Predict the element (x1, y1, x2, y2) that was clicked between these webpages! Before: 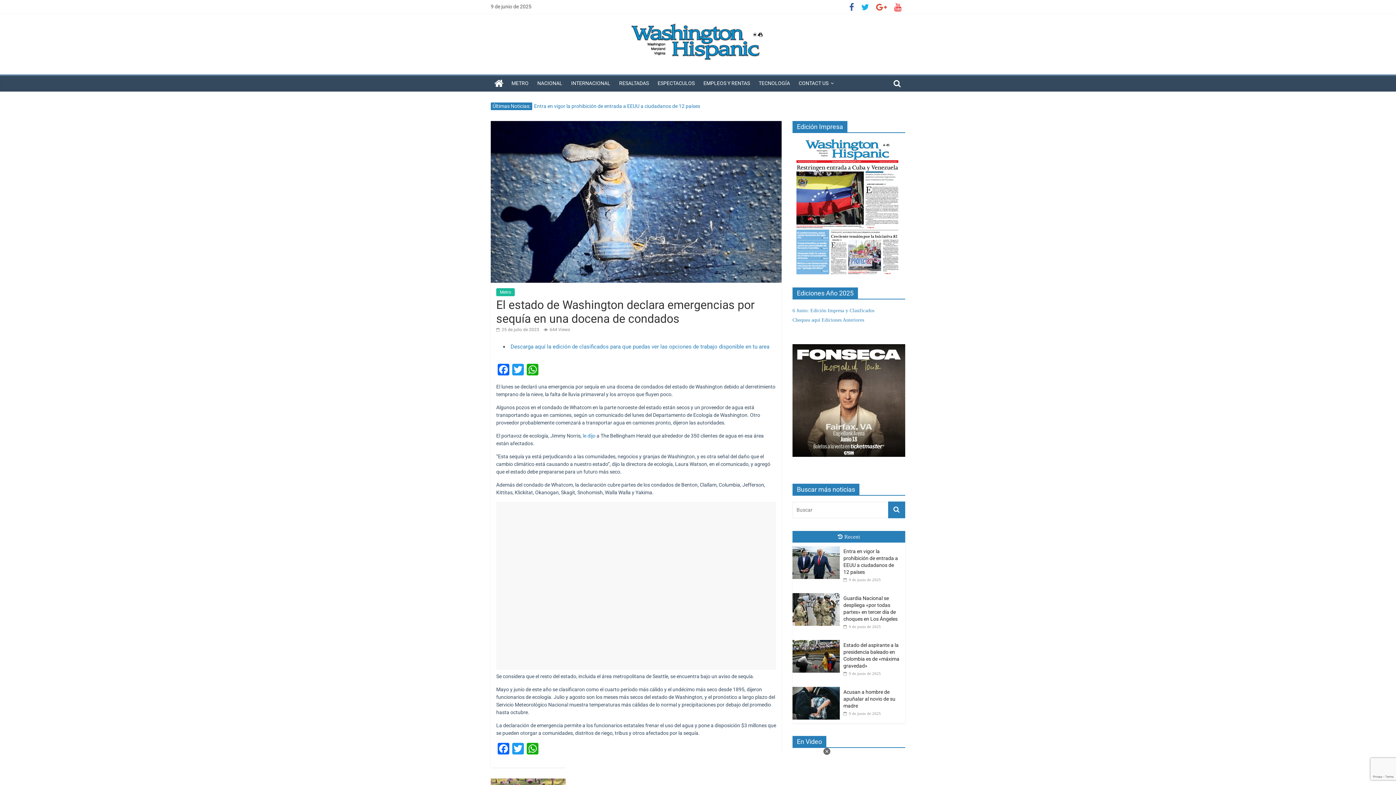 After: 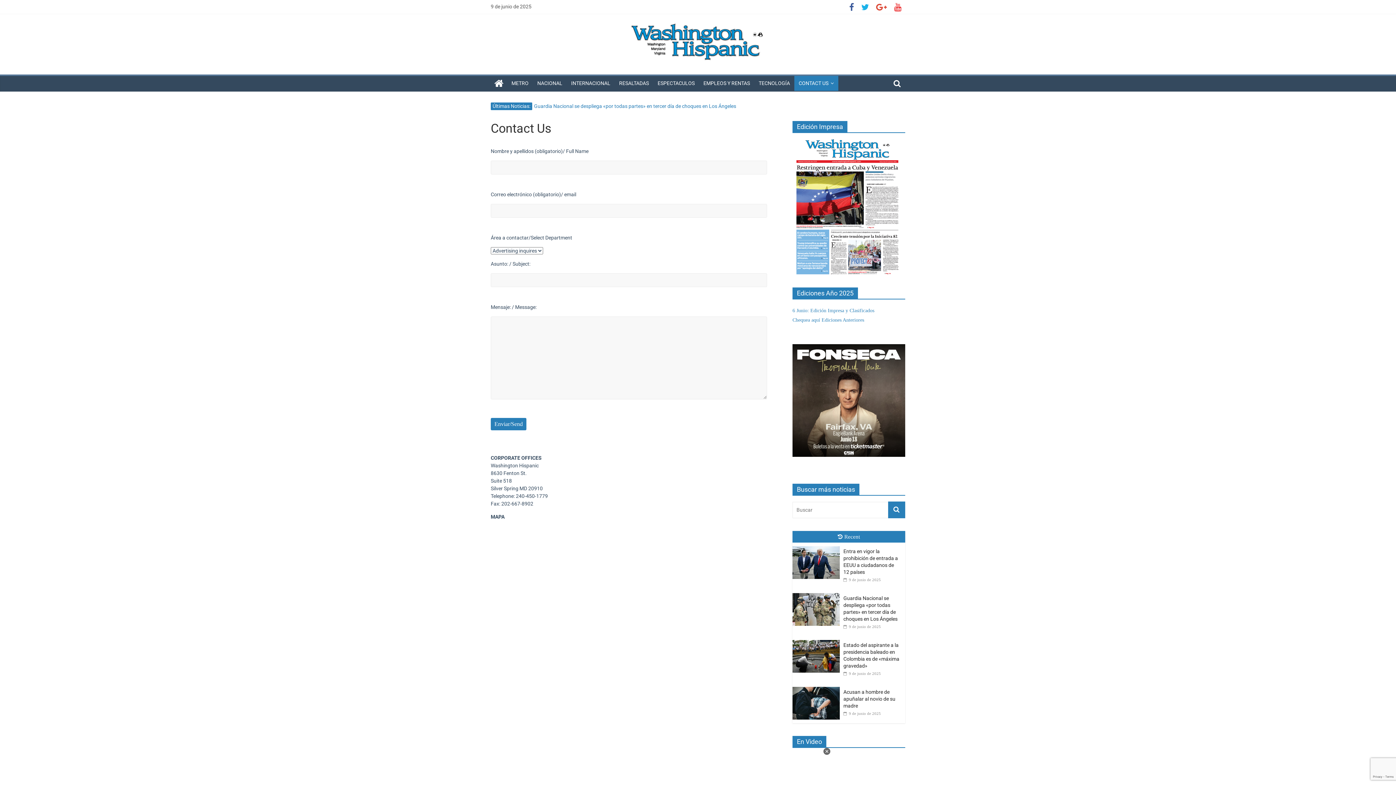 Action: label: CONTACT US bbox: (794, 76, 838, 90)